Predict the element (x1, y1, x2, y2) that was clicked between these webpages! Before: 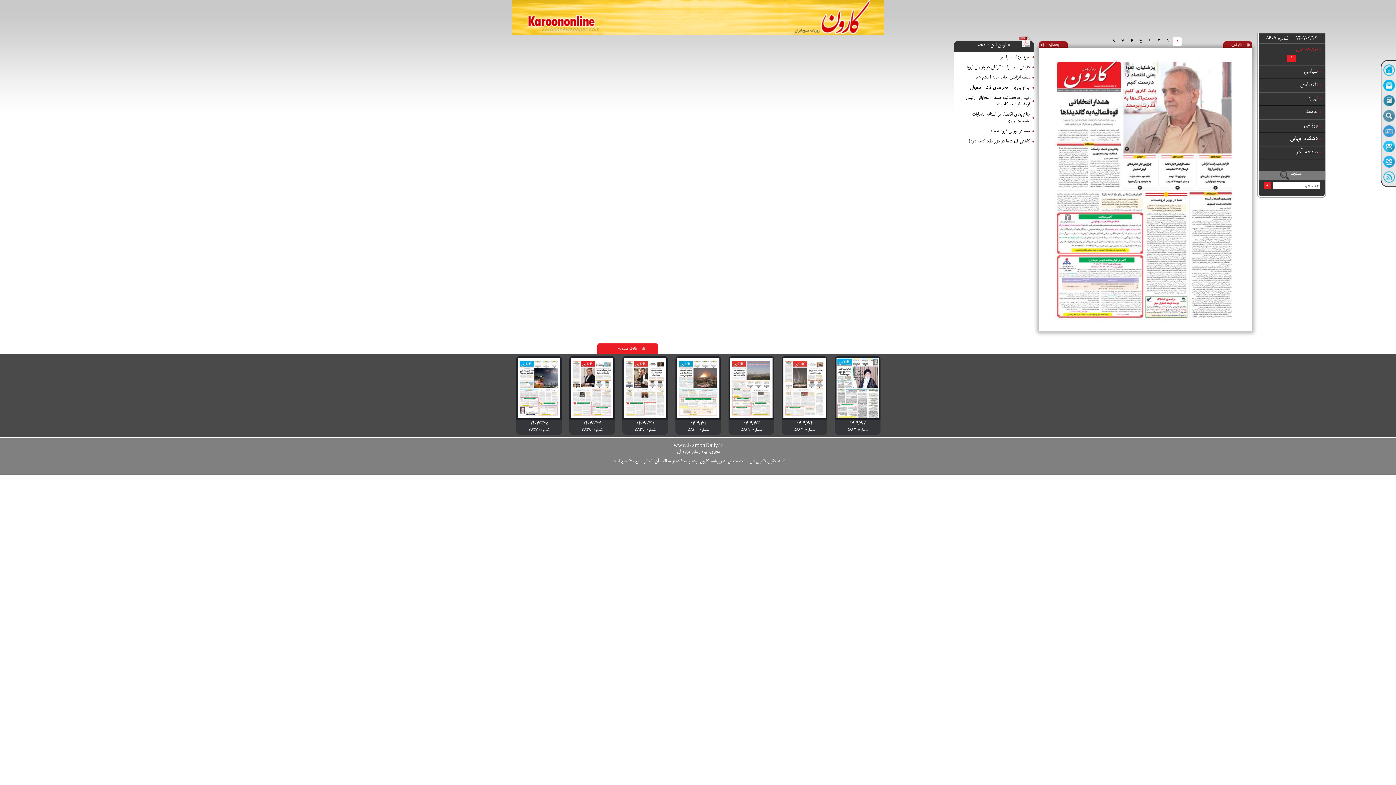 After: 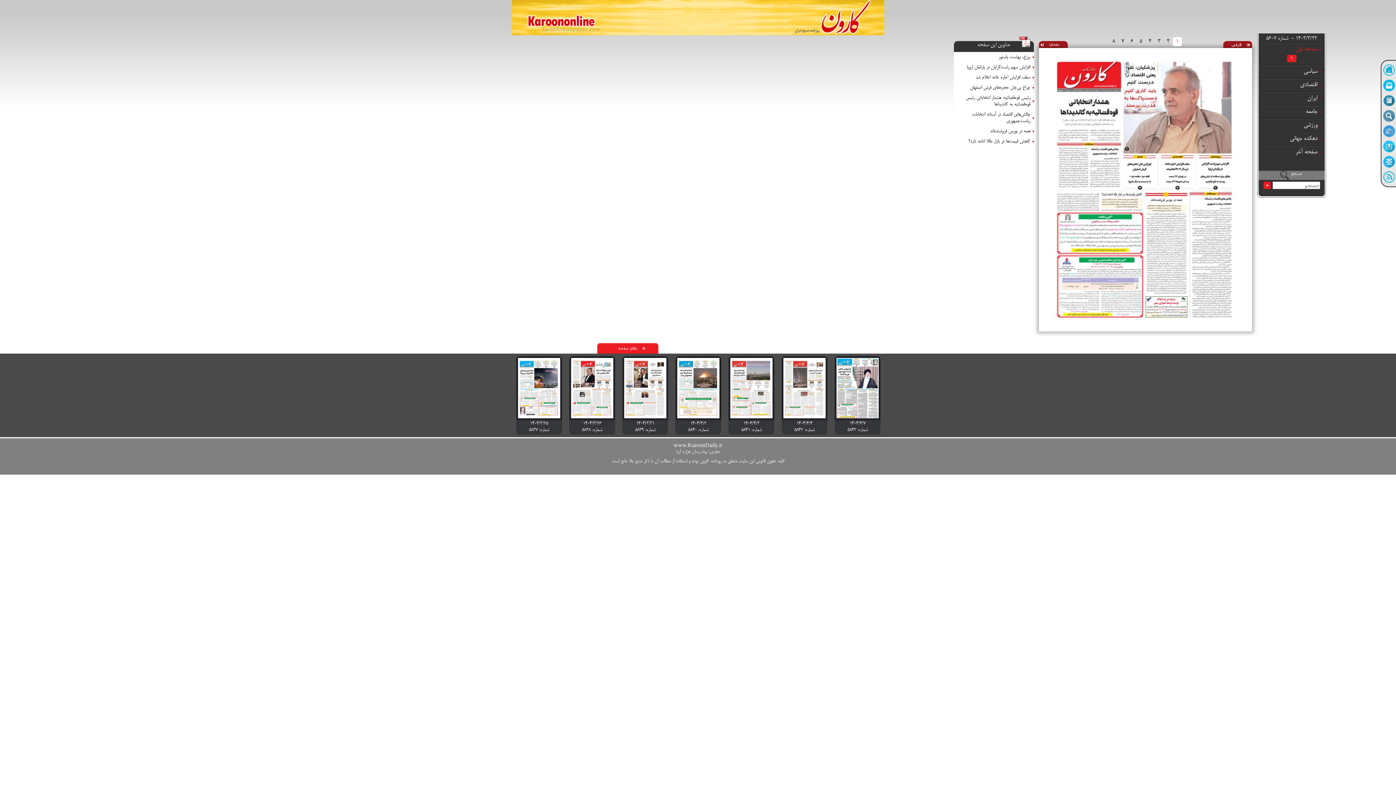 Action: bbox: (677, 413, 719, 419)